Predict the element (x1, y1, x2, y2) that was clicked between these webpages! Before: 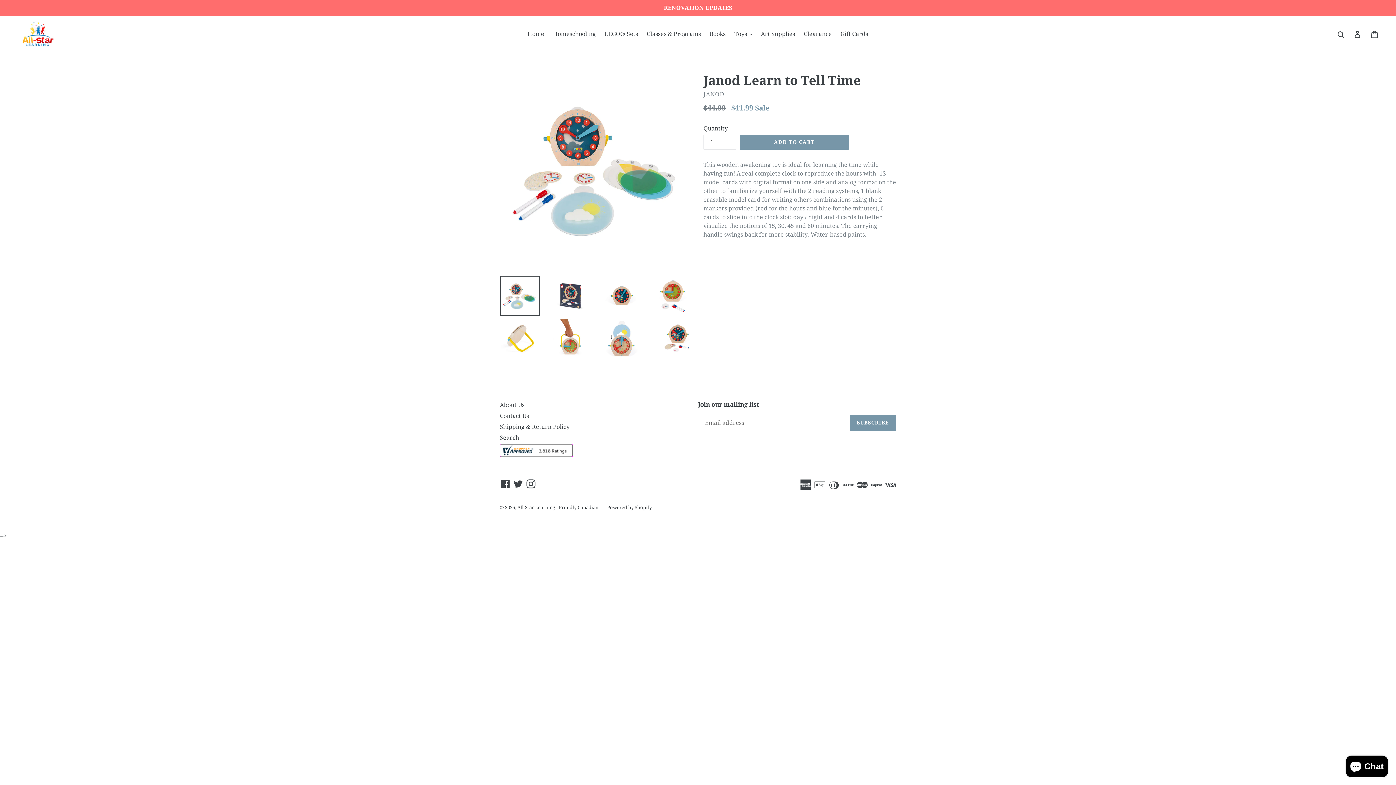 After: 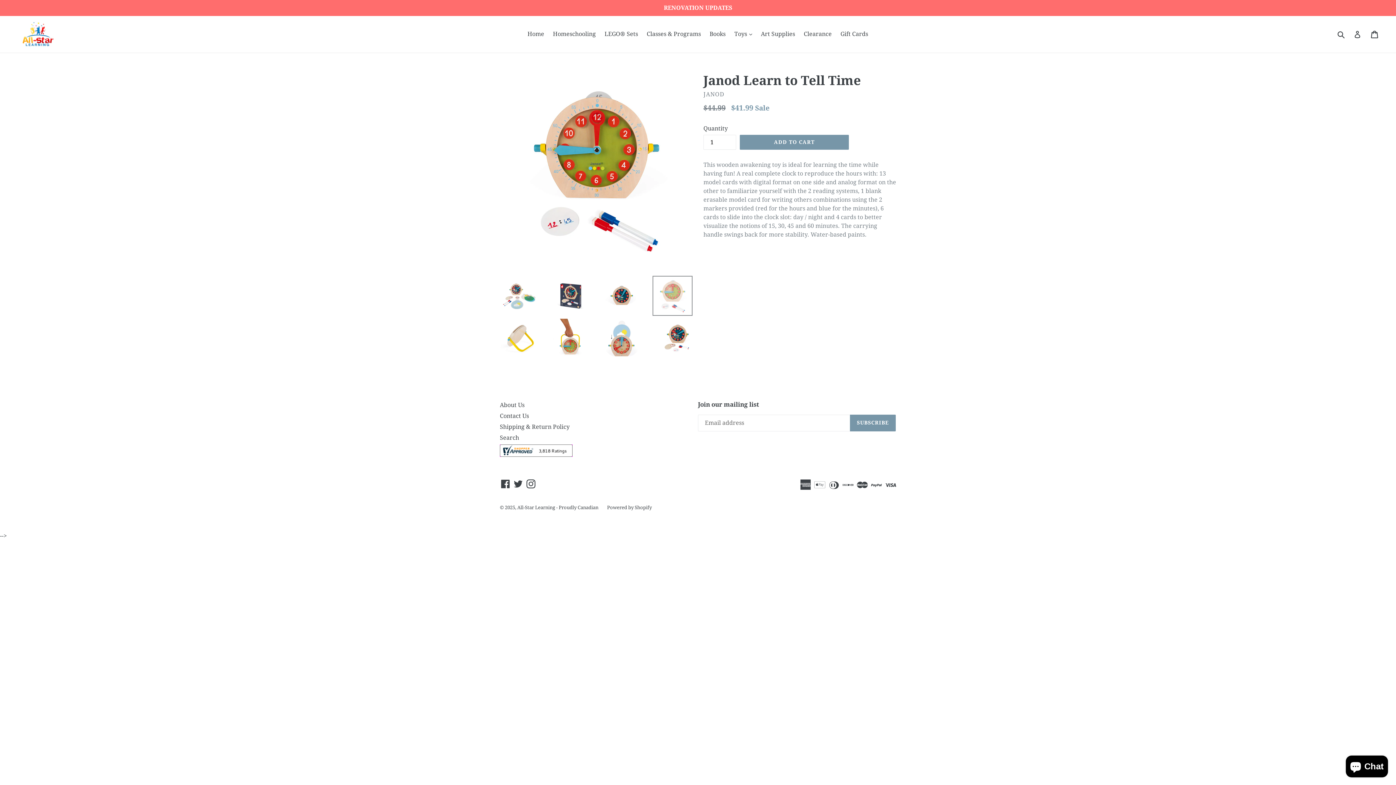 Action: bbox: (652, 276, 692, 316)